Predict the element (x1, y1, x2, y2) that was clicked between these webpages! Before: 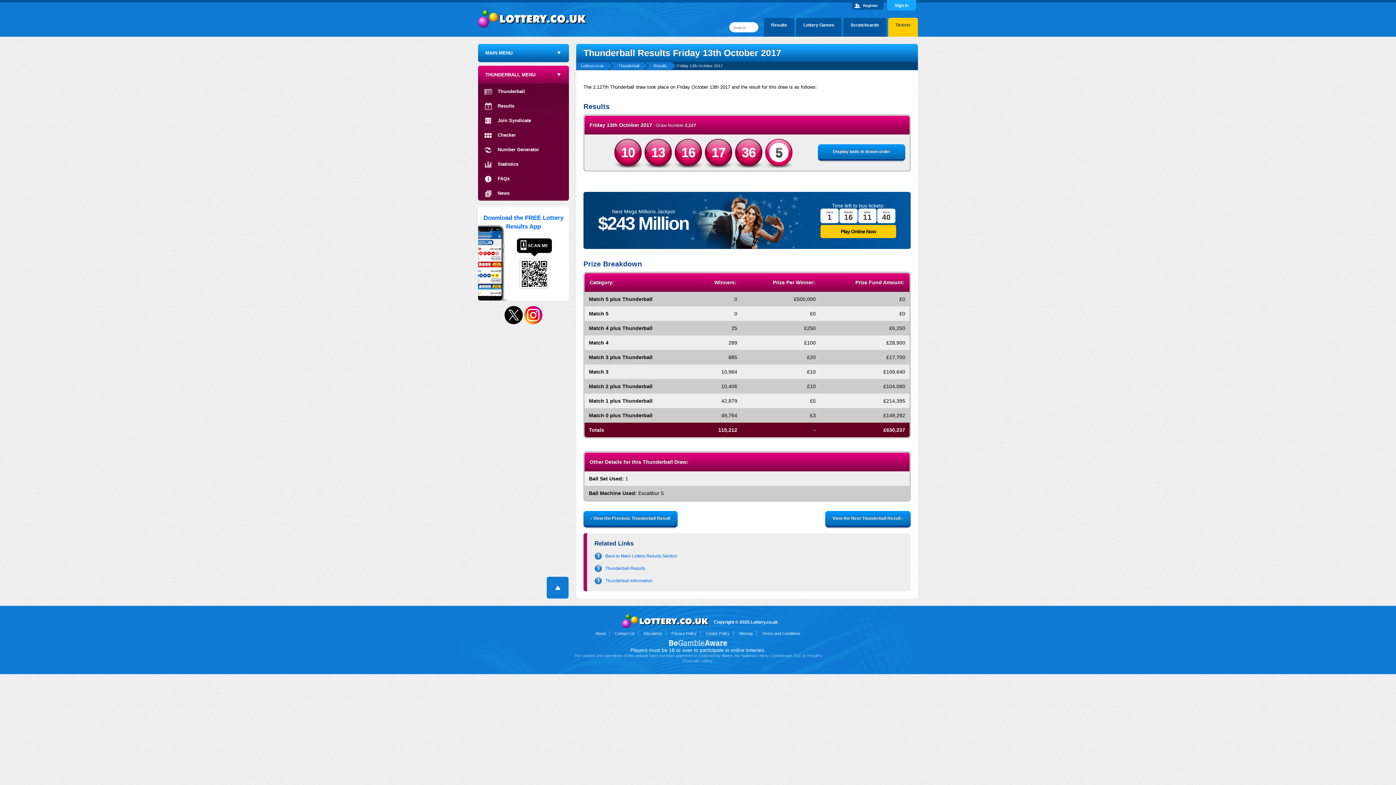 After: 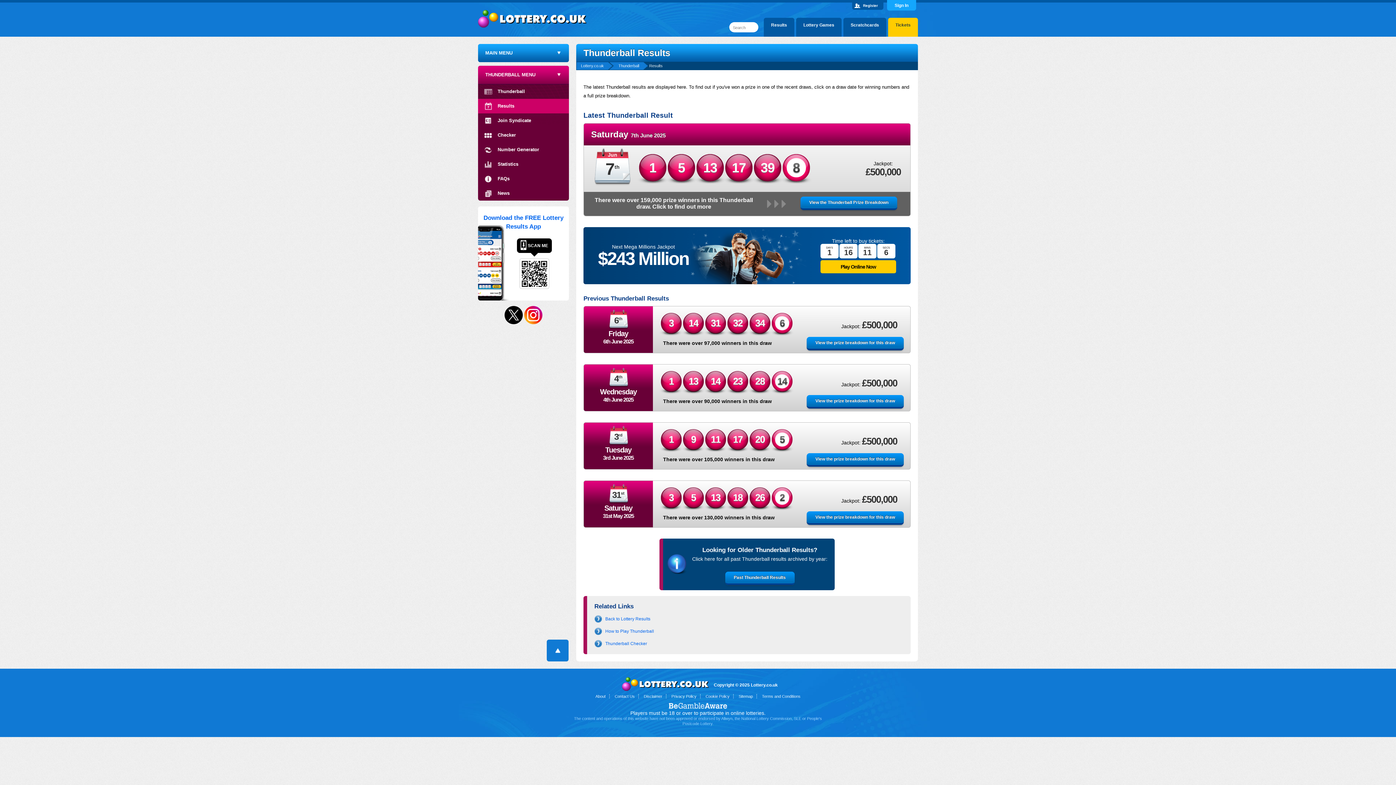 Action: label: Thunderball Results bbox: (605, 566, 645, 571)